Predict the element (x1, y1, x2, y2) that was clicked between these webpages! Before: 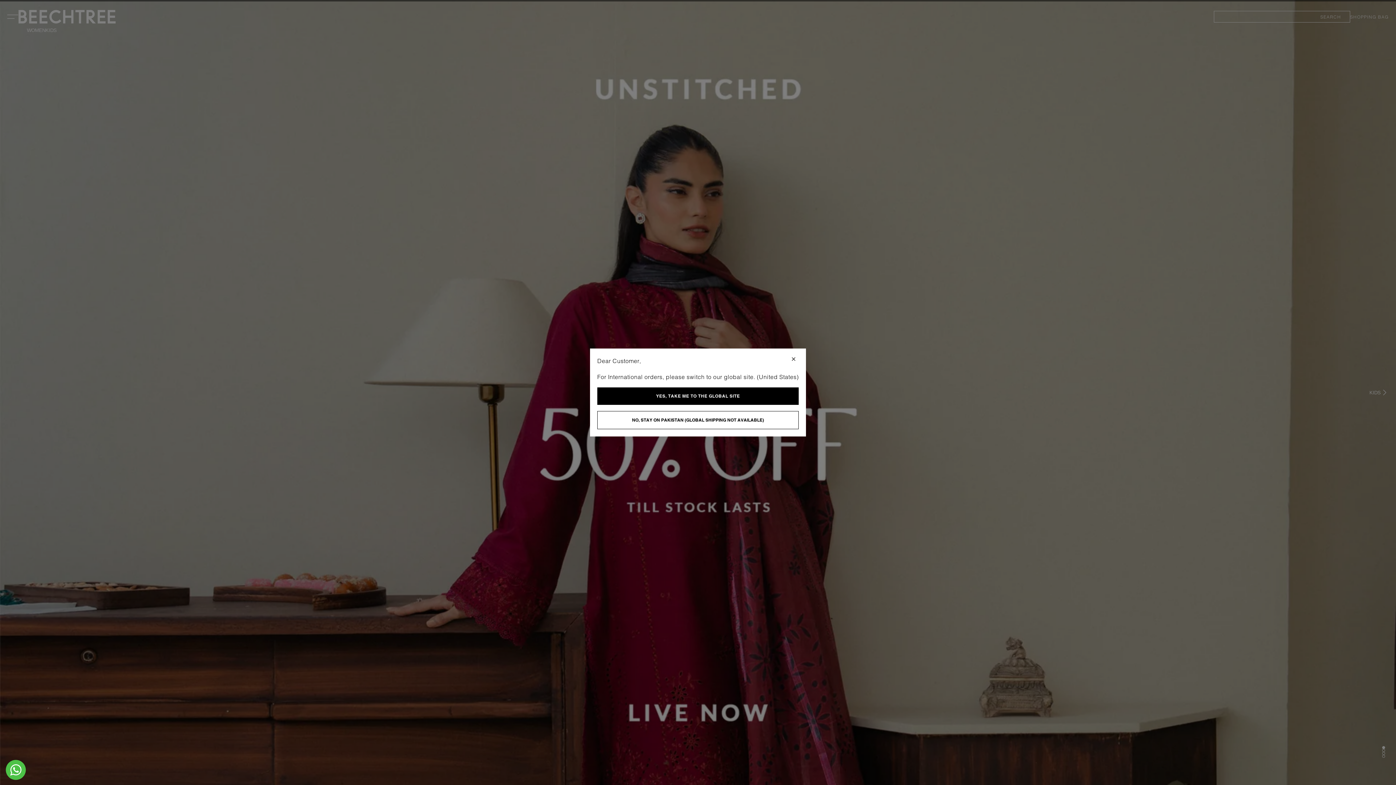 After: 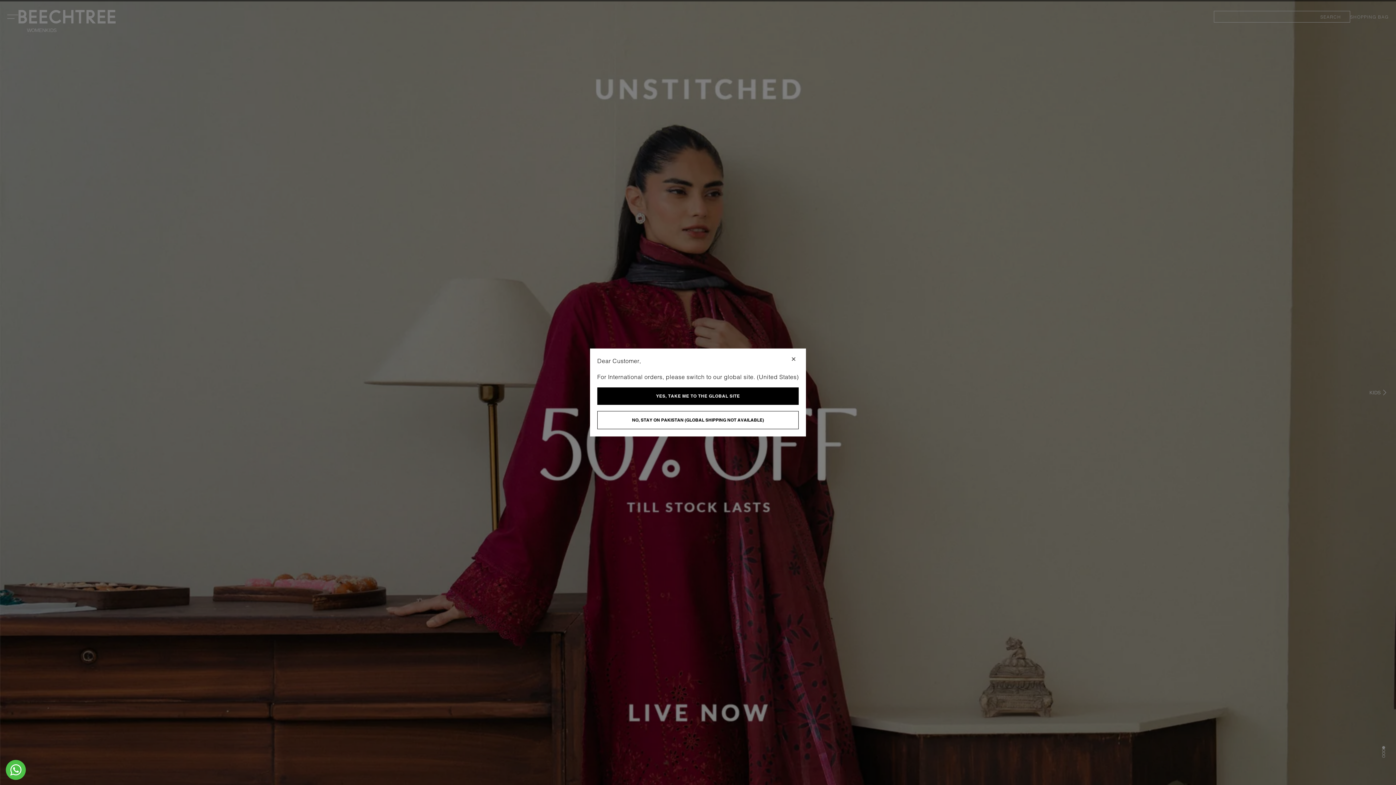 Action: label: M Jaffer Jees Whatsapp bbox: (5, 760, 25, 780)